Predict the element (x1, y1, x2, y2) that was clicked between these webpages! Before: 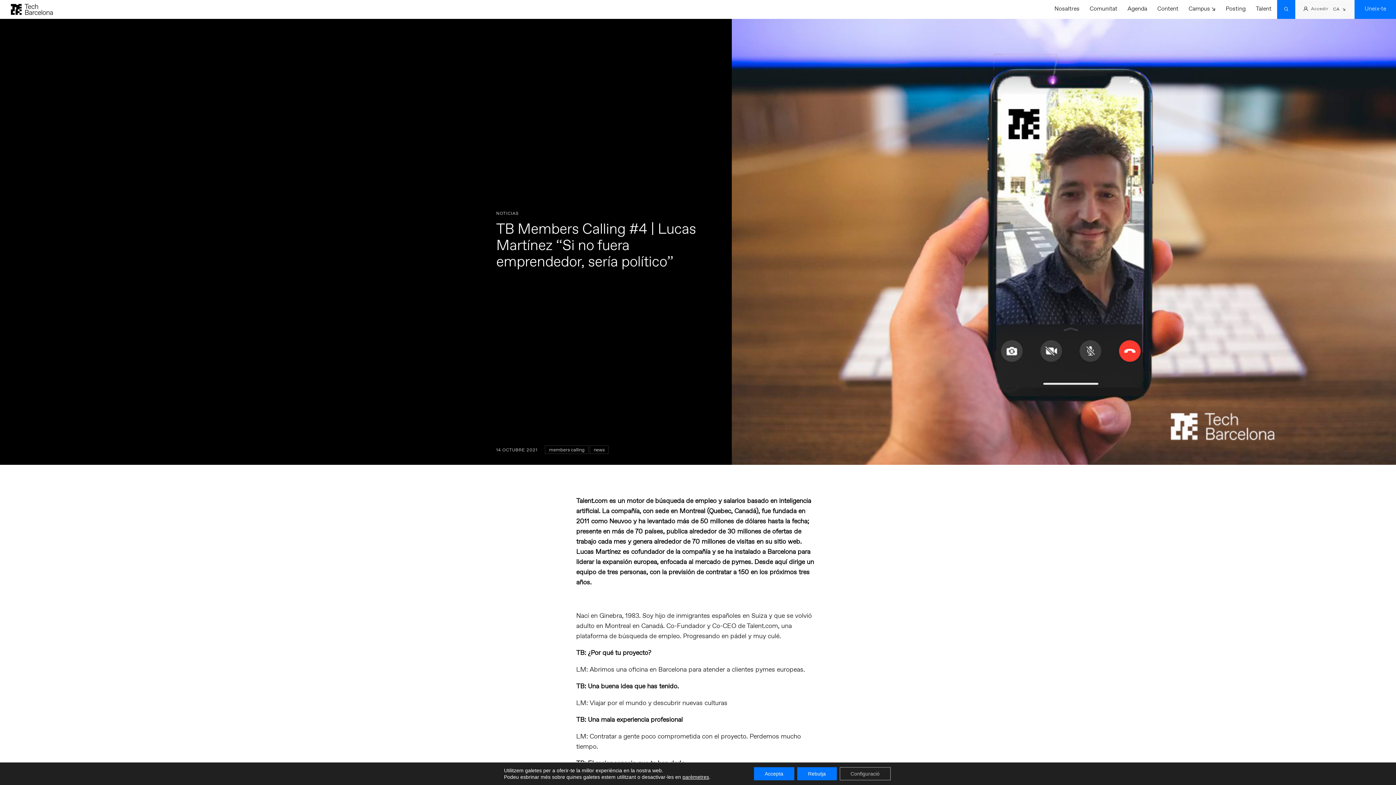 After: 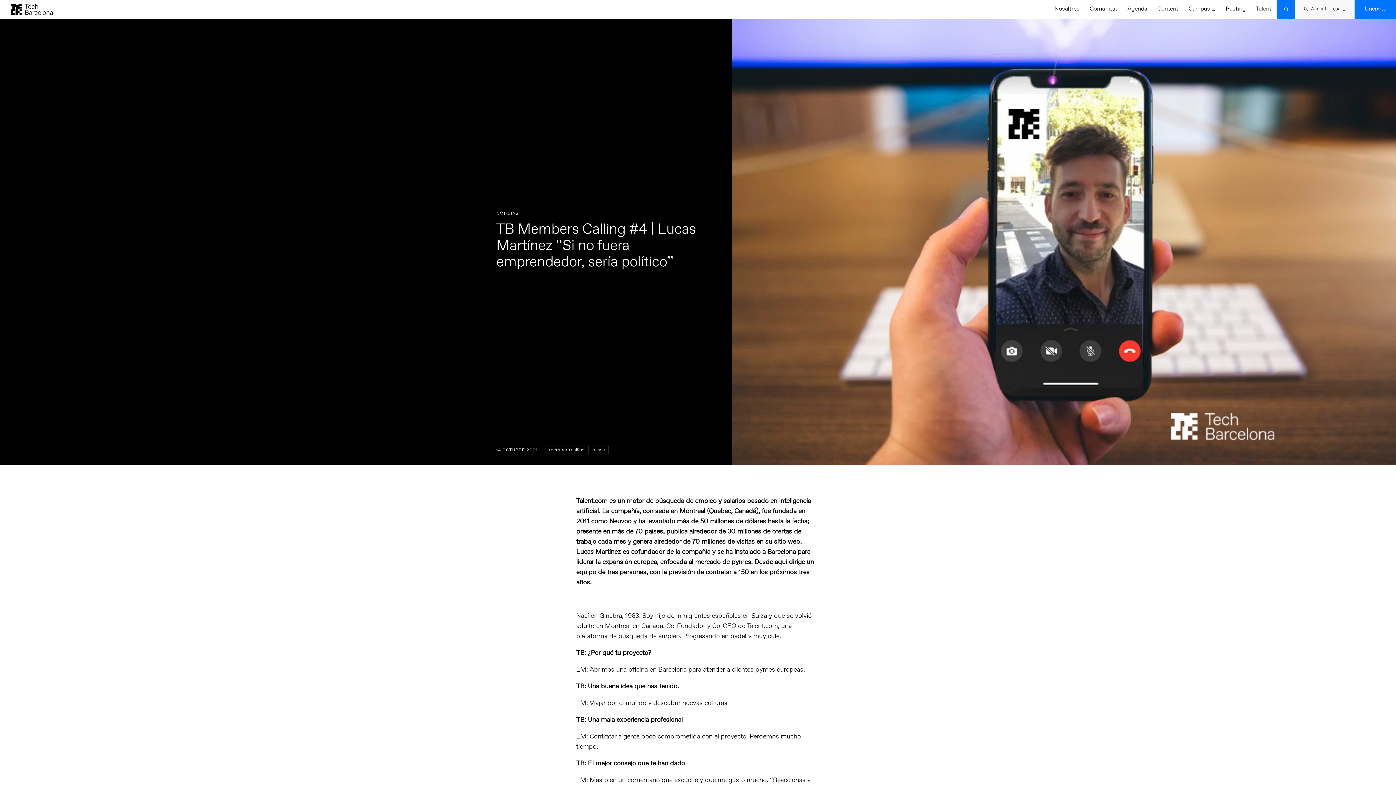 Action: label: Accepta bbox: (754, 767, 794, 780)